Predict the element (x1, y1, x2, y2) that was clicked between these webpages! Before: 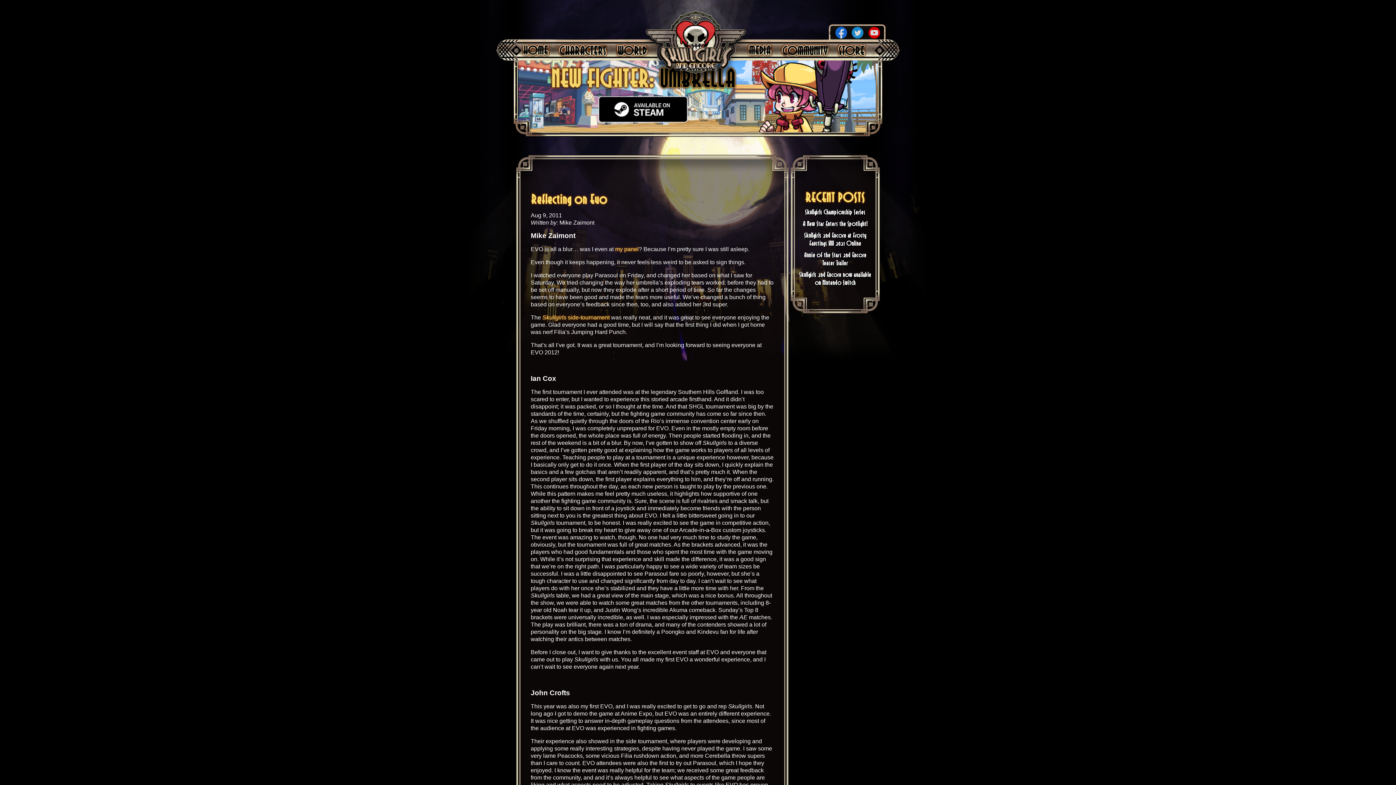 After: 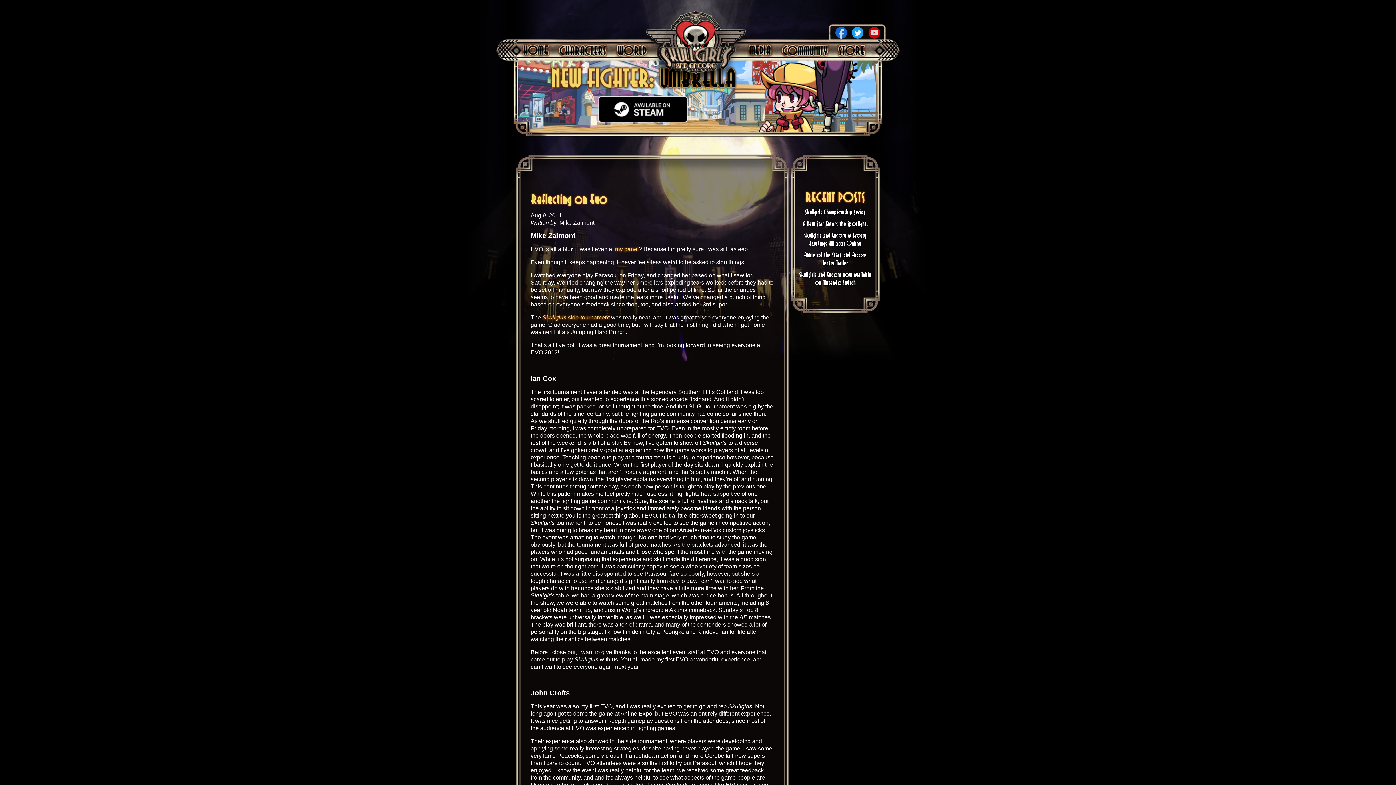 Action: bbox: (852, 26, 863, 38) label: Twitter